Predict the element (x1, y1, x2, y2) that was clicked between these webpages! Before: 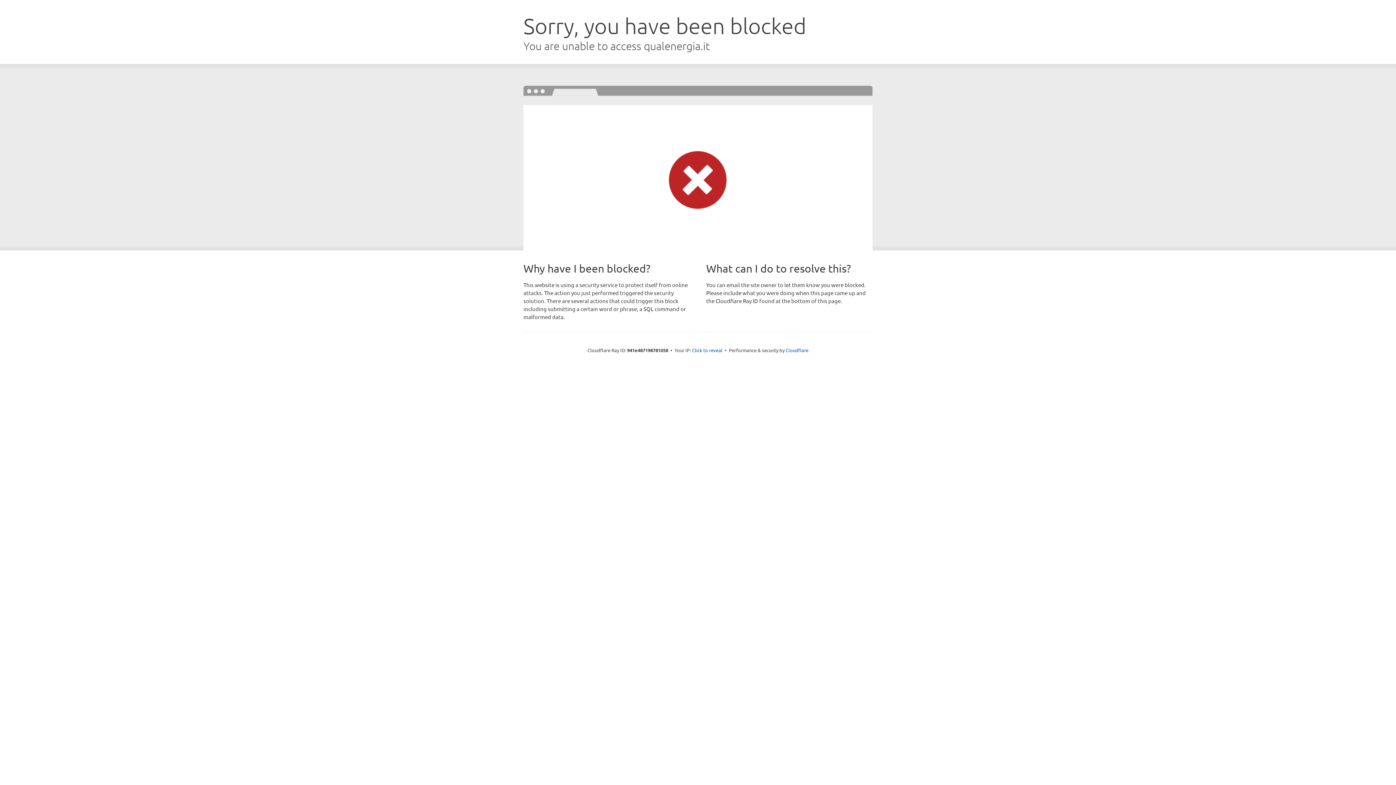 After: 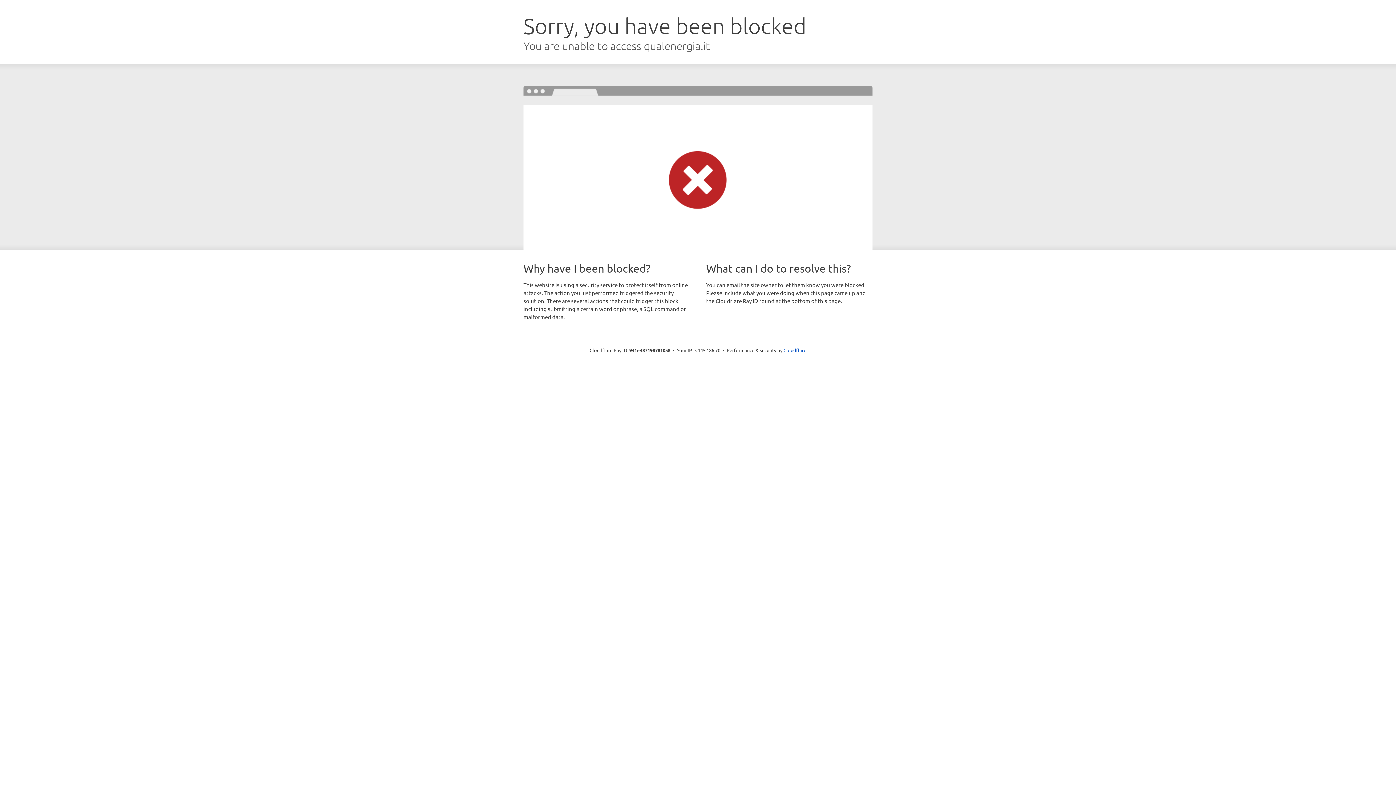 Action: label: Click to reveal bbox: (692, 346, 722, 353)